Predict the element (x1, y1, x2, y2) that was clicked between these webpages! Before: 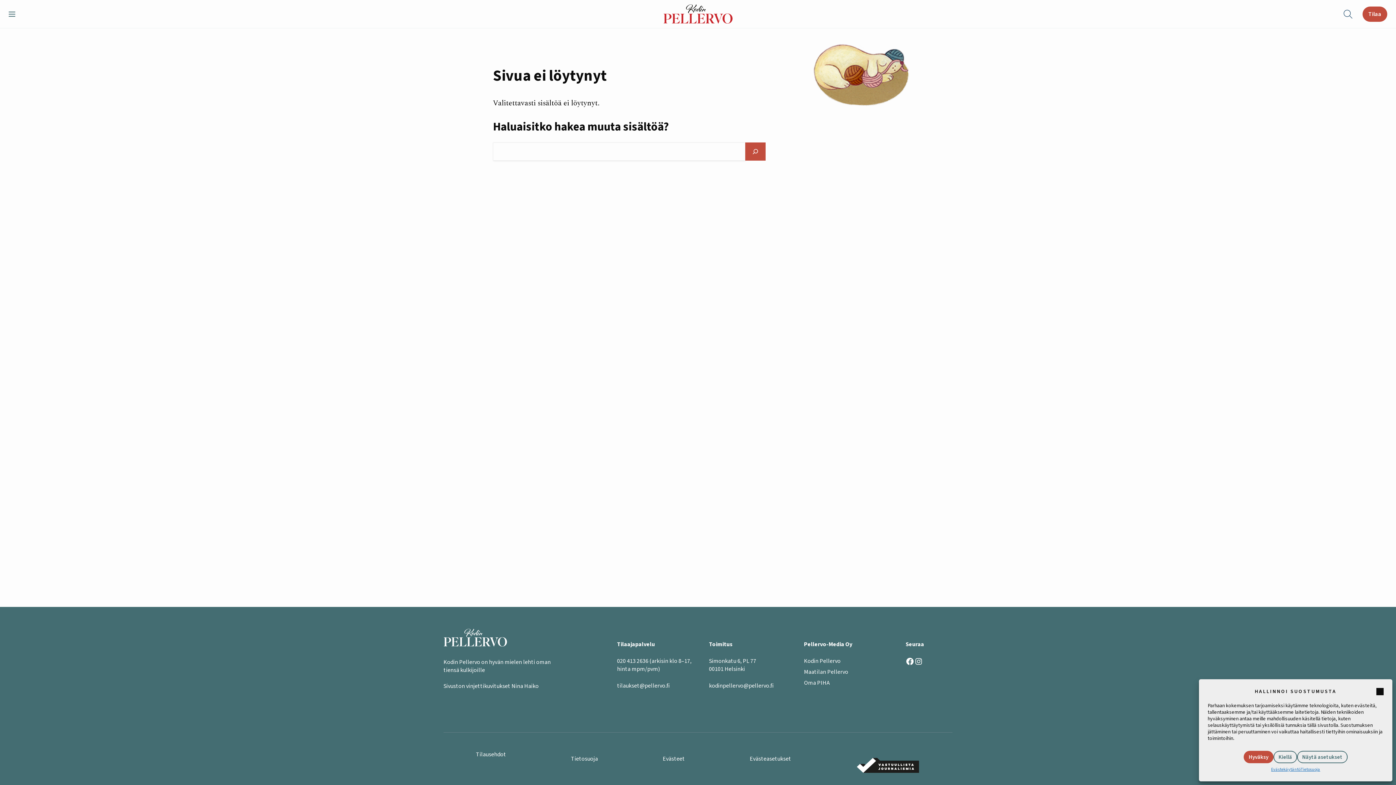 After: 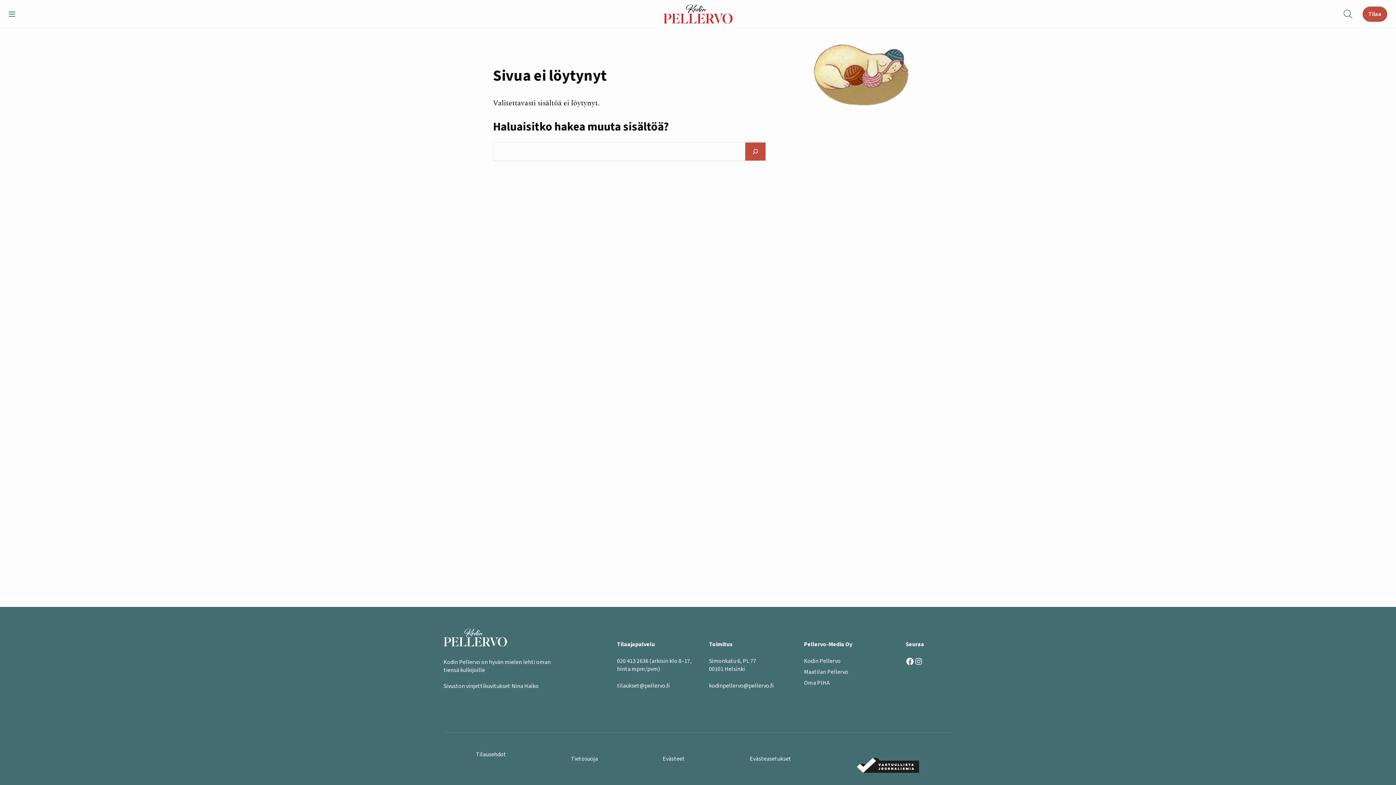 Action: label: Kiellä bbox: (1273, 751, 1297, 763)